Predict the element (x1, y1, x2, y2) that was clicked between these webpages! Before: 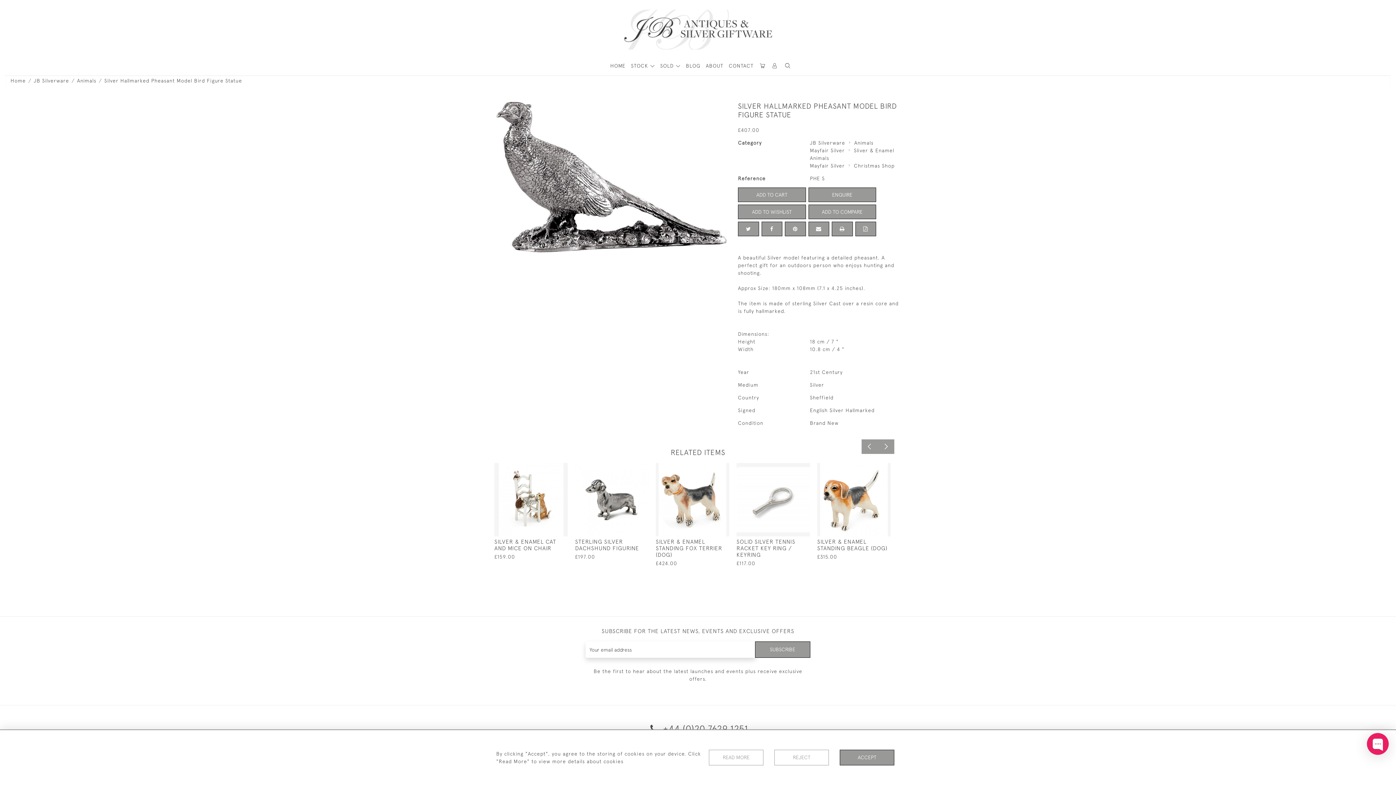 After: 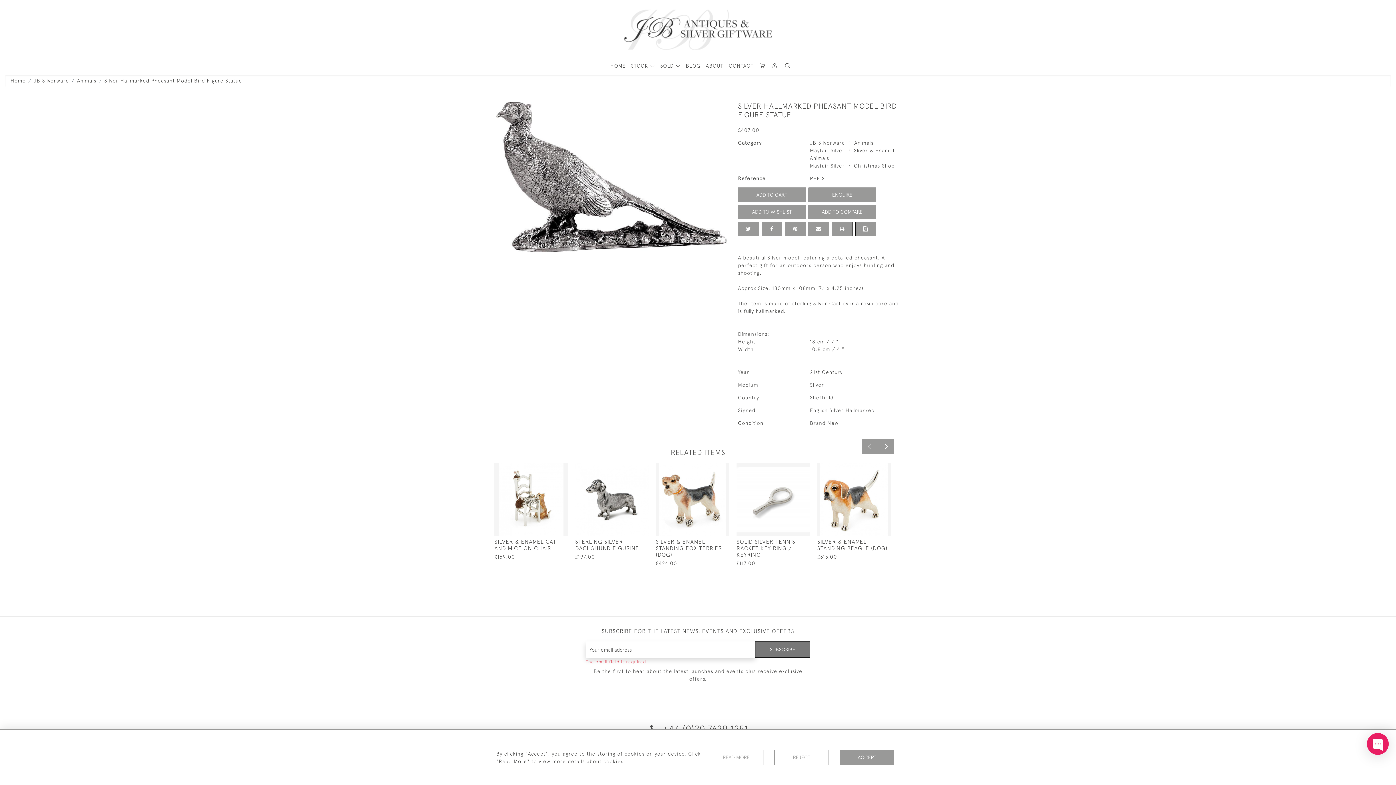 Action: bbox: (755, 641, 810, 658) label: SUBSCRIBE